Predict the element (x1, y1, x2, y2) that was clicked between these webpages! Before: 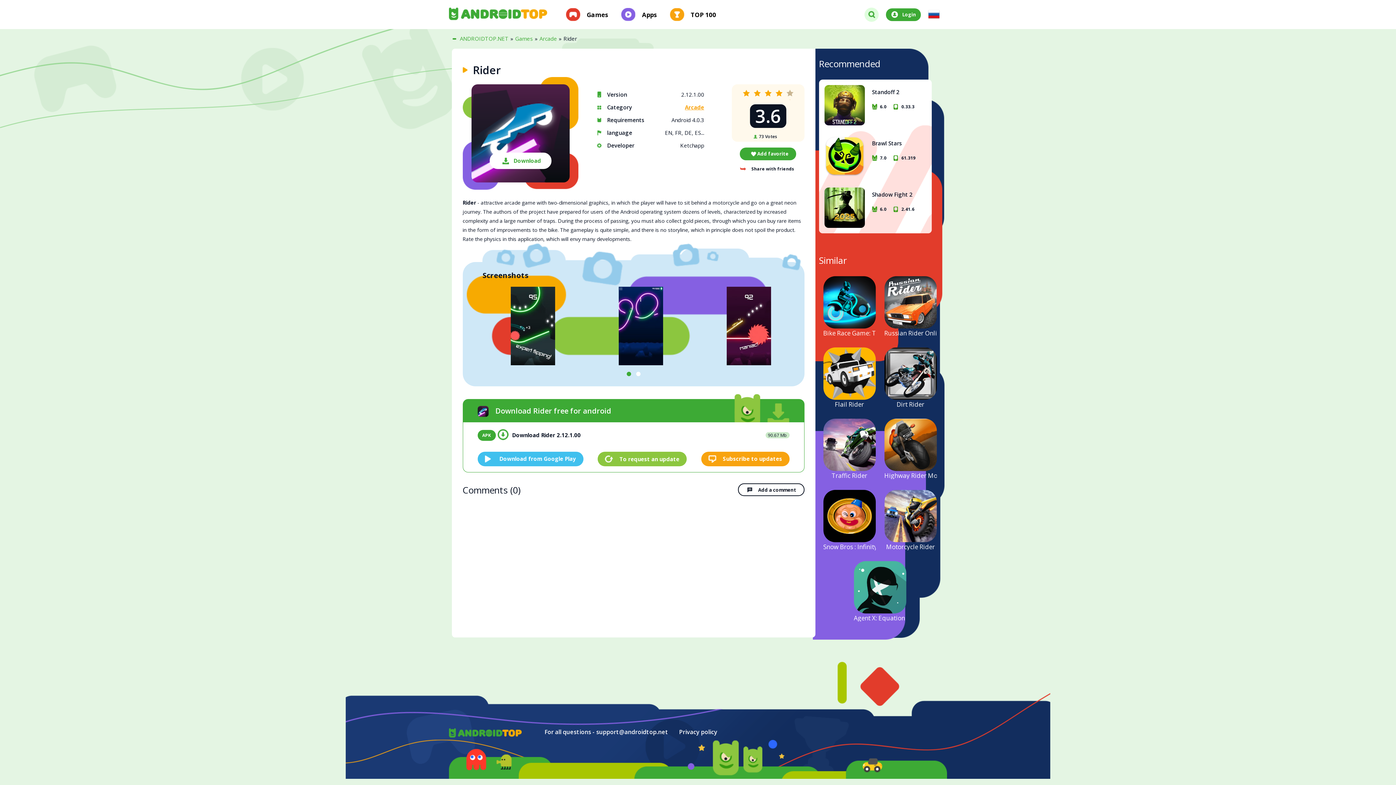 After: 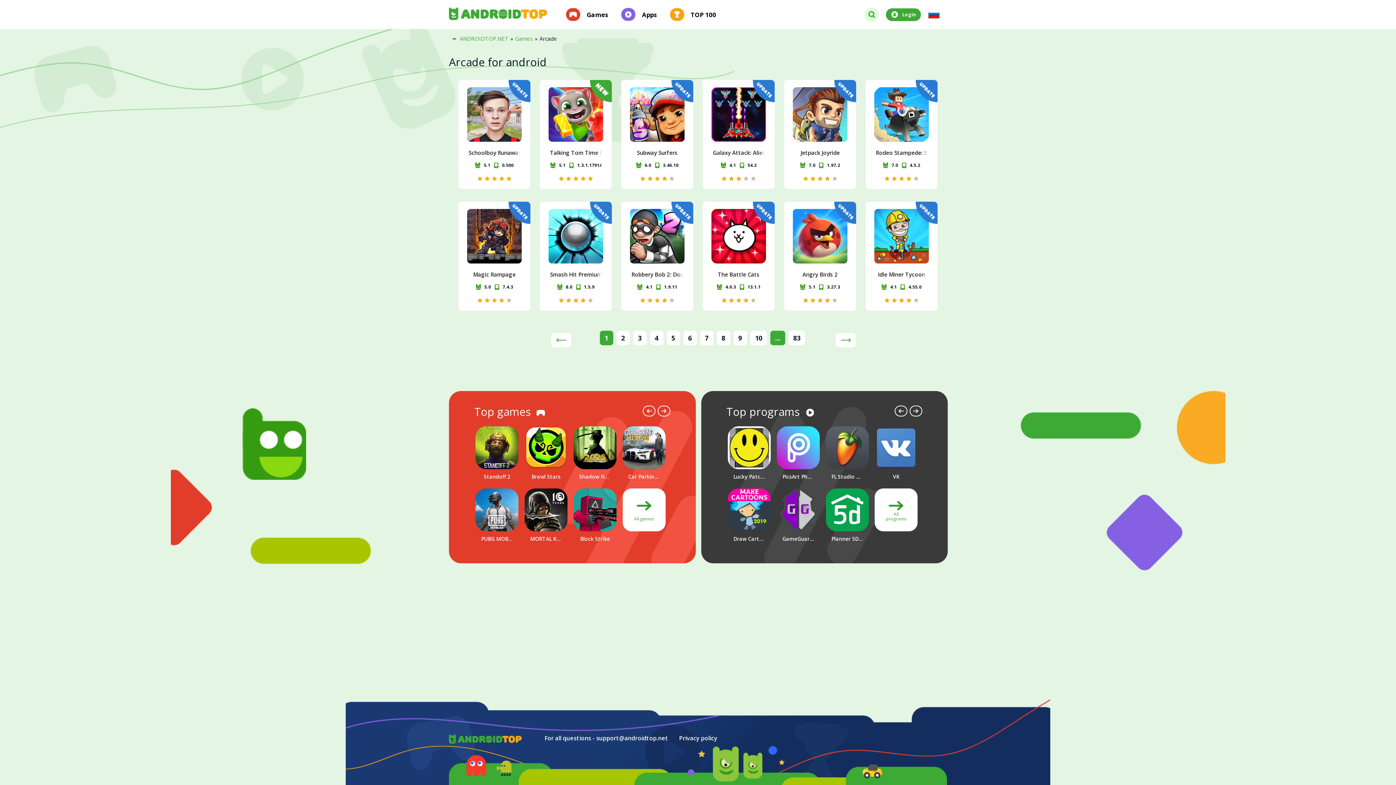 Action: bbox: (539, 35, 557, 41) label: Arcade